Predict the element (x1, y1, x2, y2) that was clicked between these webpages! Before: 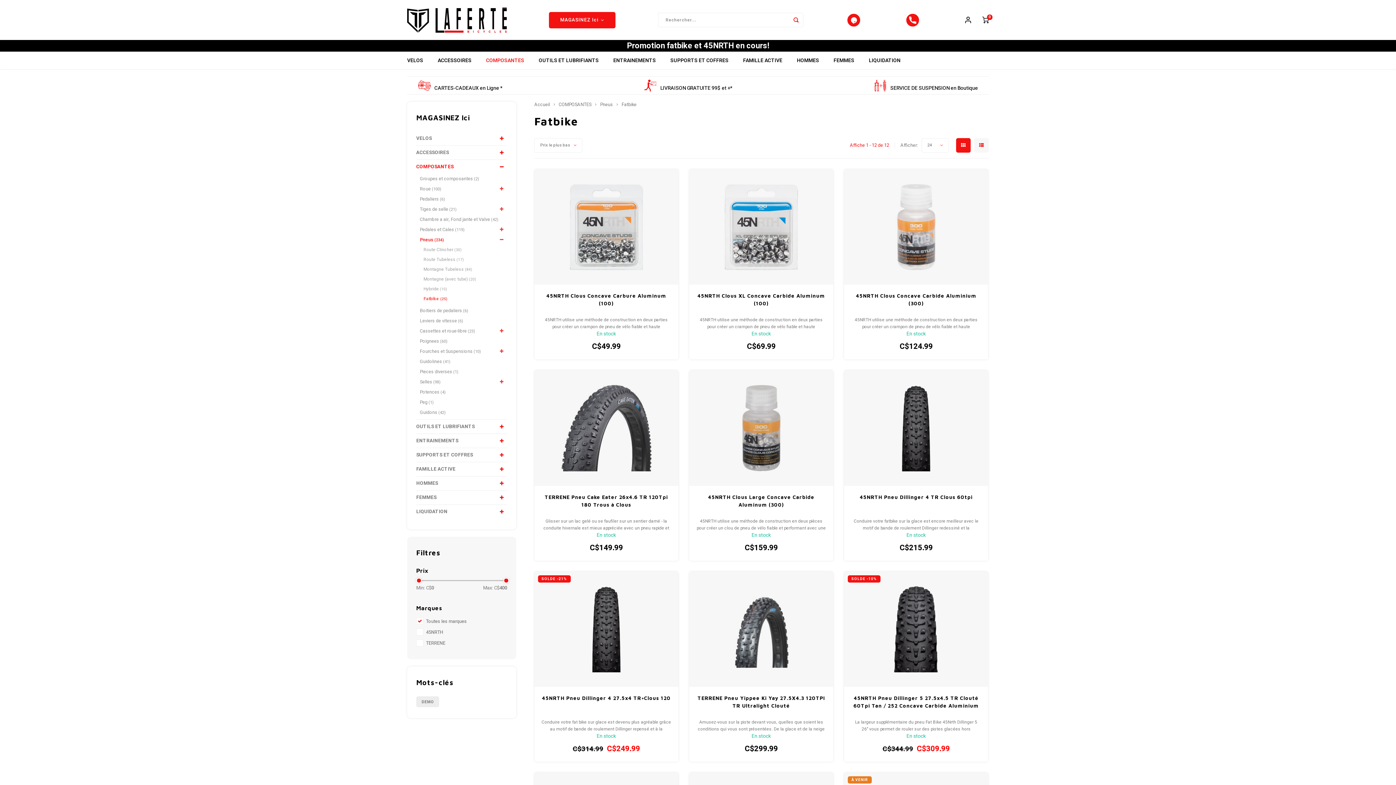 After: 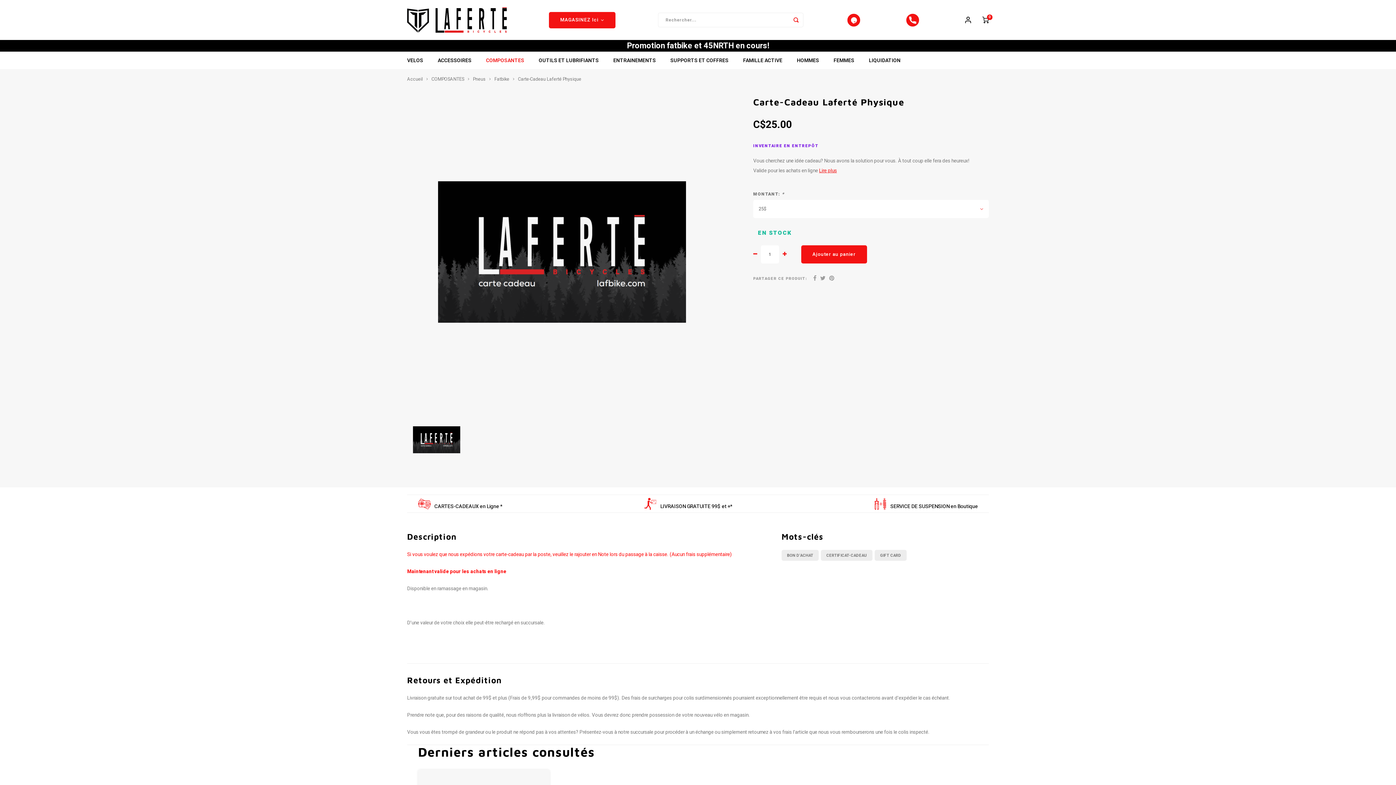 Action: label: CARTES-CADEAUX en Ligne * bbox: (418, 84, 502, 91)